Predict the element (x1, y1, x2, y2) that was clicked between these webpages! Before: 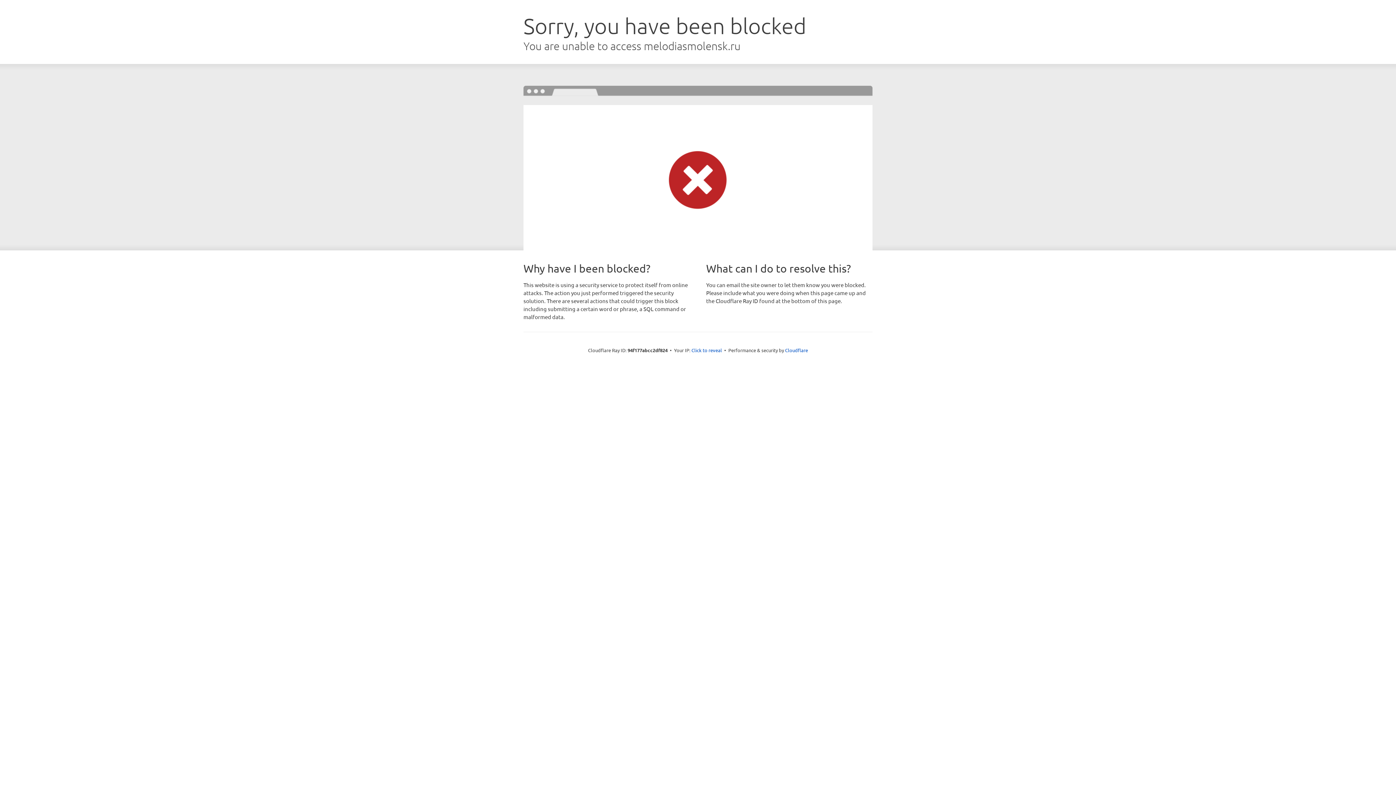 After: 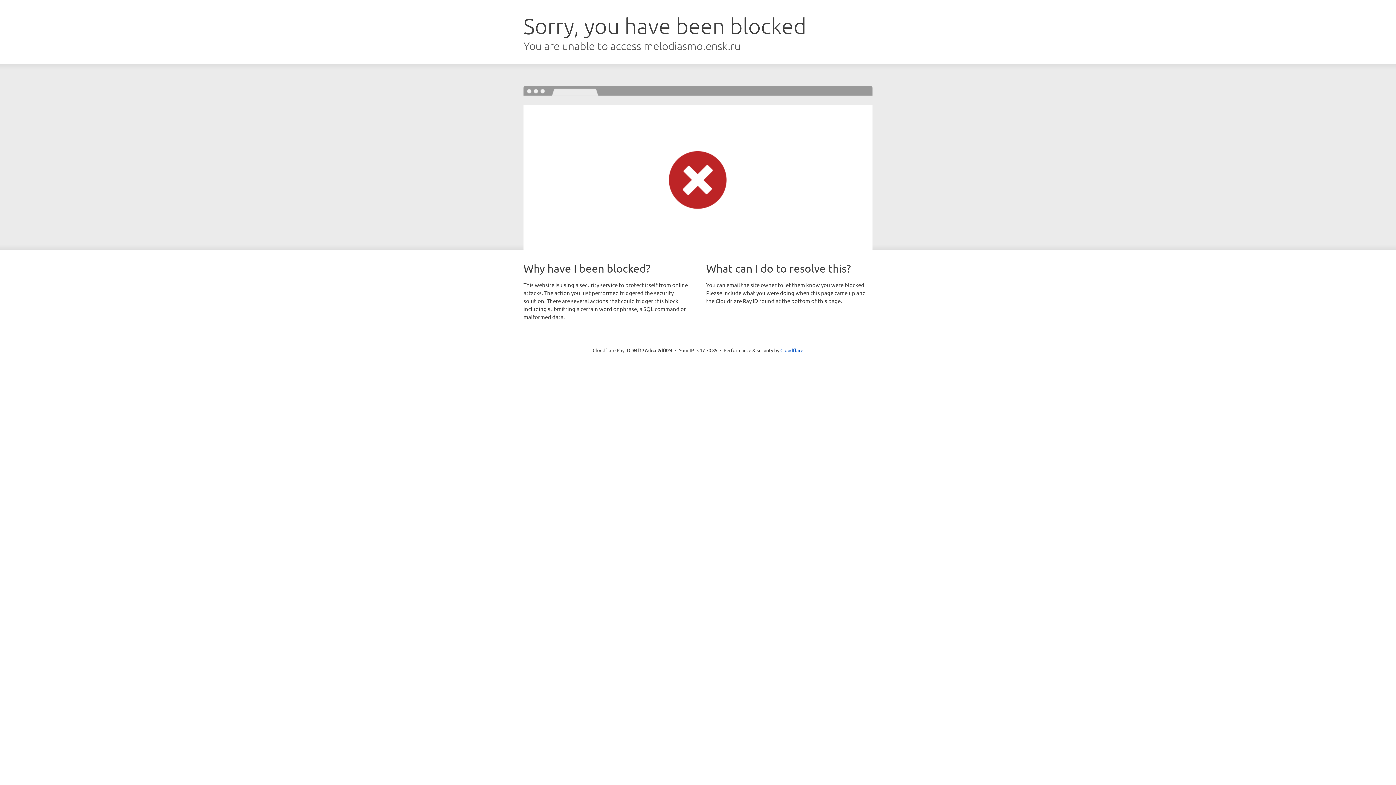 Action: bbox: (691, 346, 722, 353) label: Click to reveal